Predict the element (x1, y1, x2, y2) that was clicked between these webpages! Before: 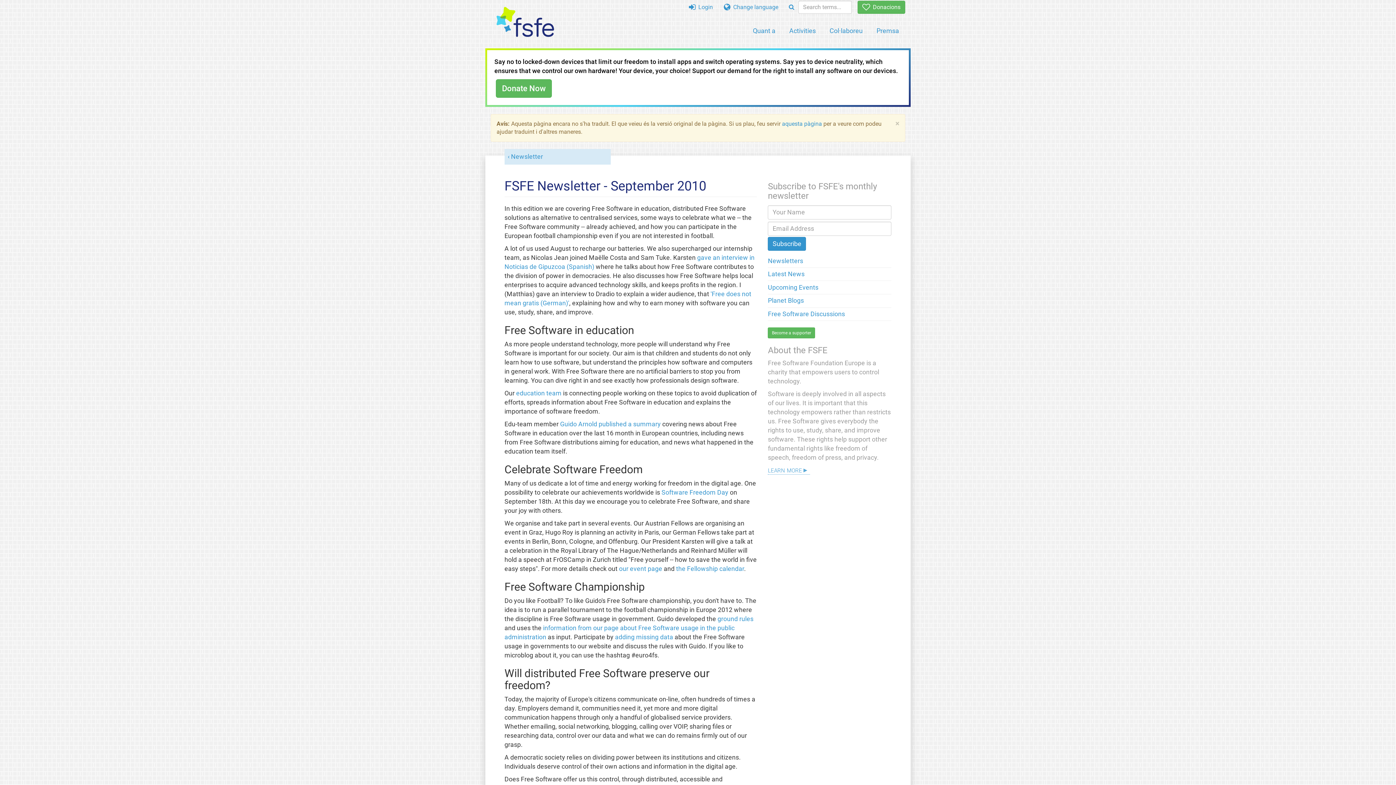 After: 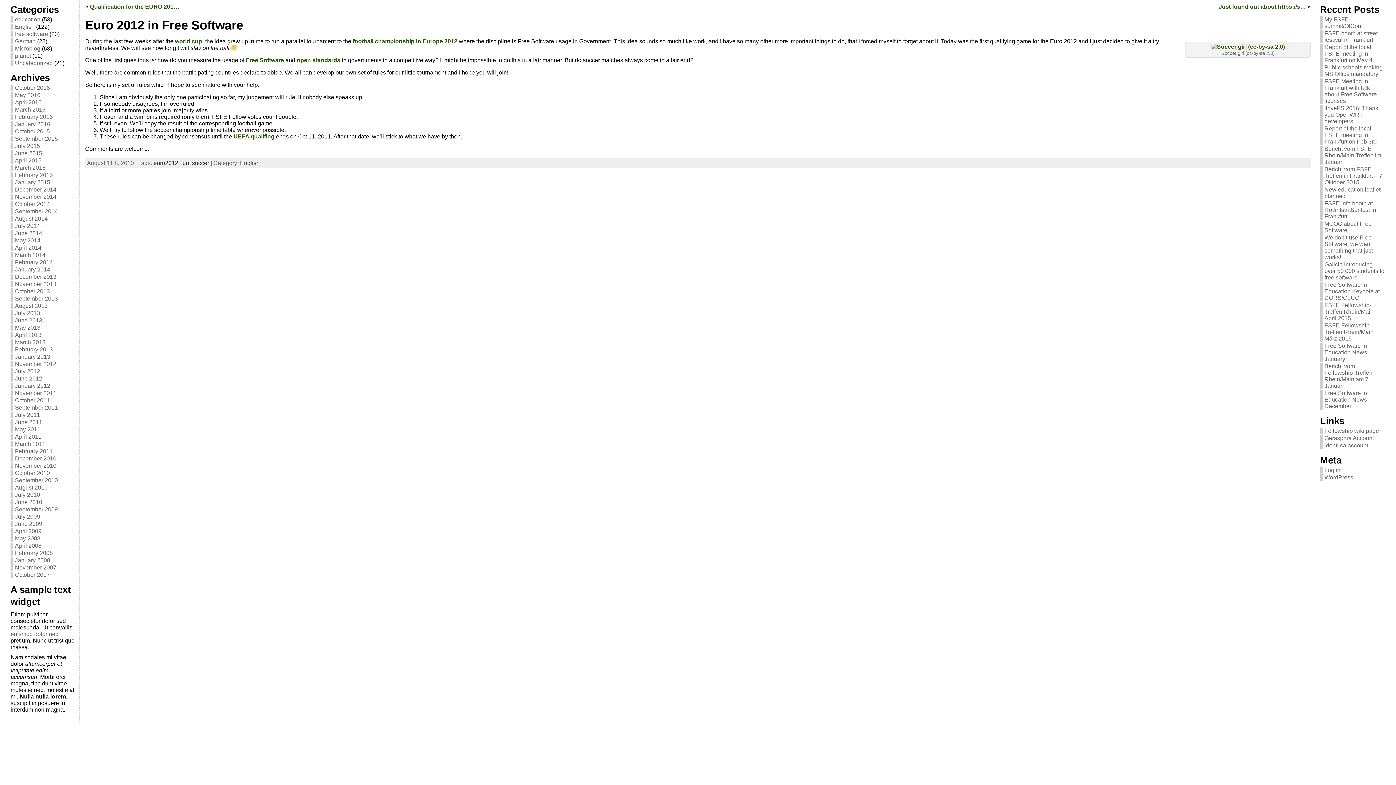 Action: bbox: (717, 615, 753, 622) label: ground rules